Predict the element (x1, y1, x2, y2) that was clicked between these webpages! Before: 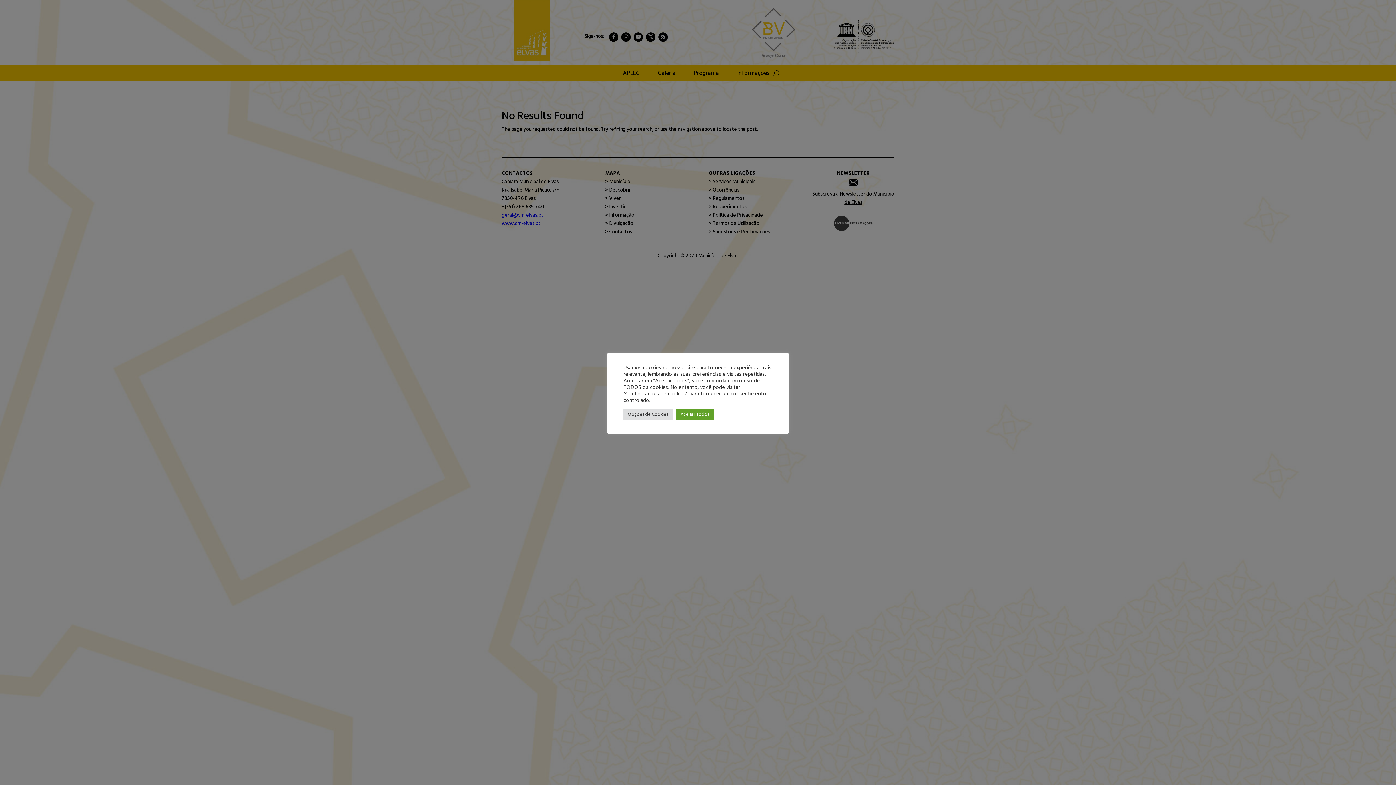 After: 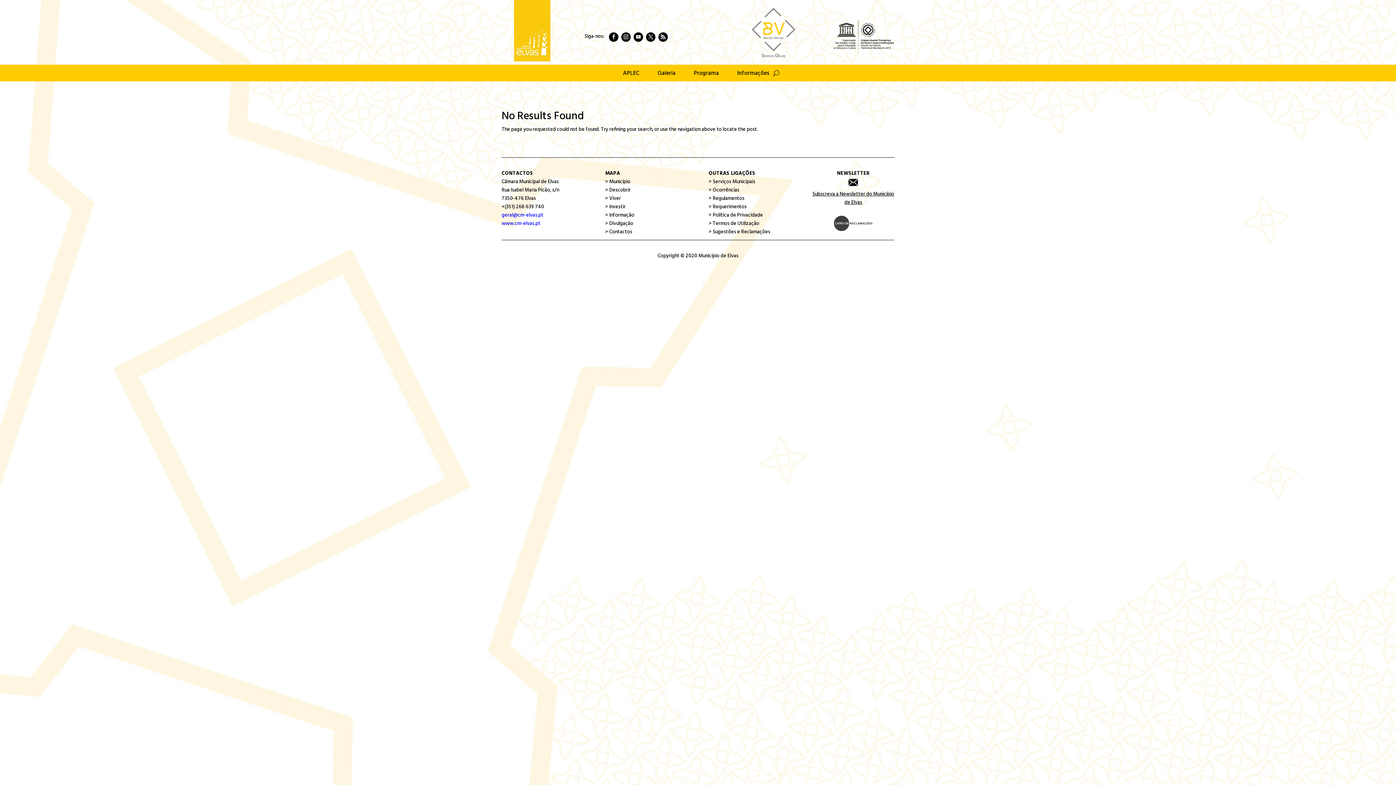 Action: bbox: (676, 408, 713, 420) label: Aceitar Todos